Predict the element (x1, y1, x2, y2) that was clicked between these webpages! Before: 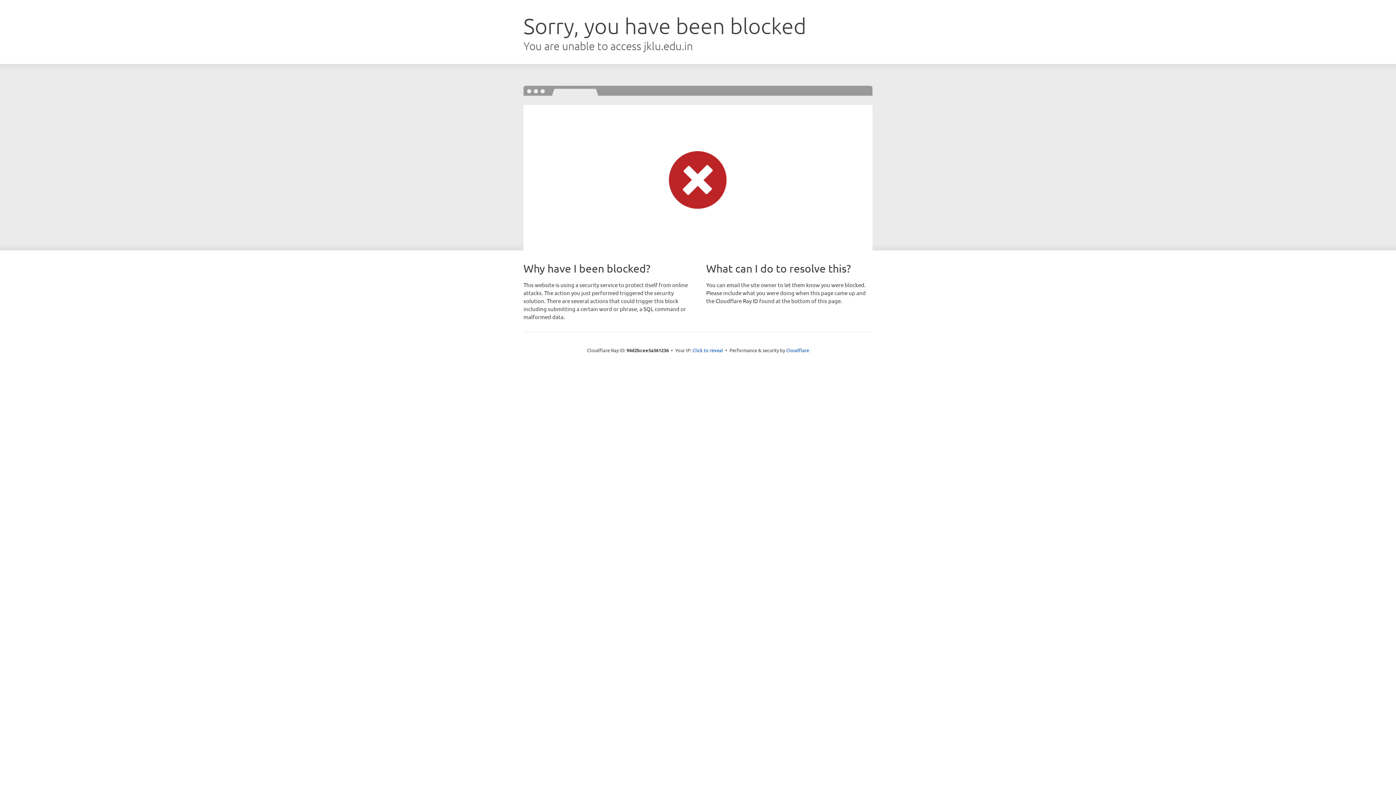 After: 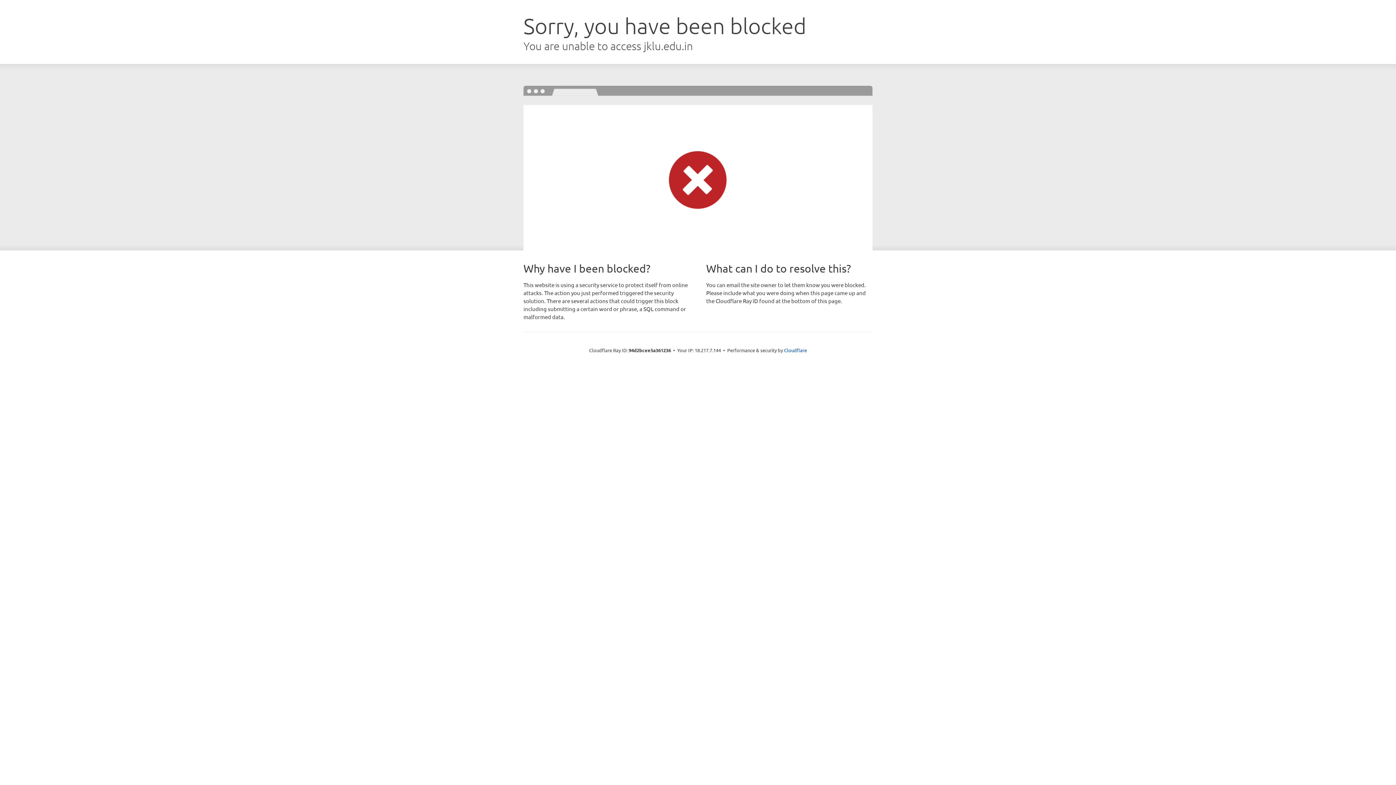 Action: label: Click to reveal bbox: (692, 346, 723, 353)